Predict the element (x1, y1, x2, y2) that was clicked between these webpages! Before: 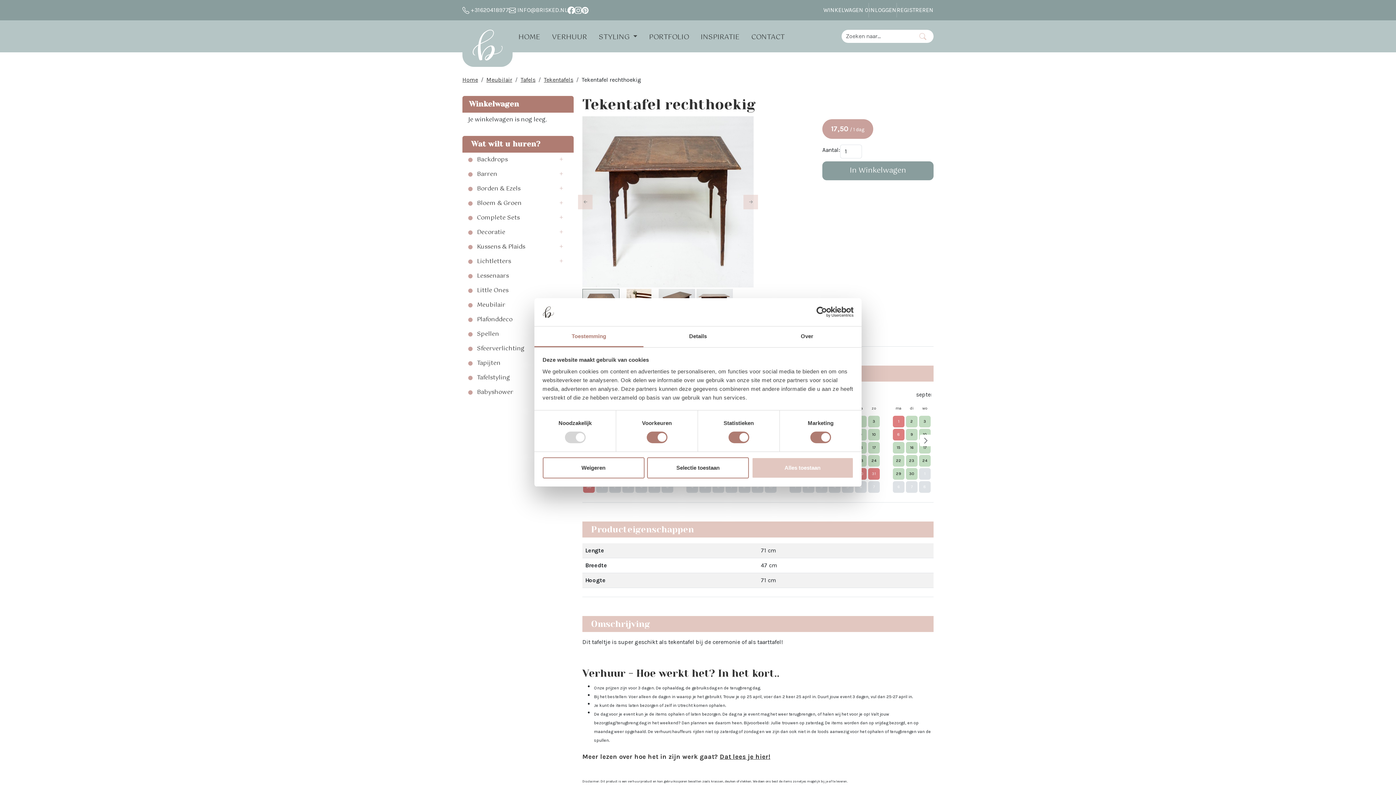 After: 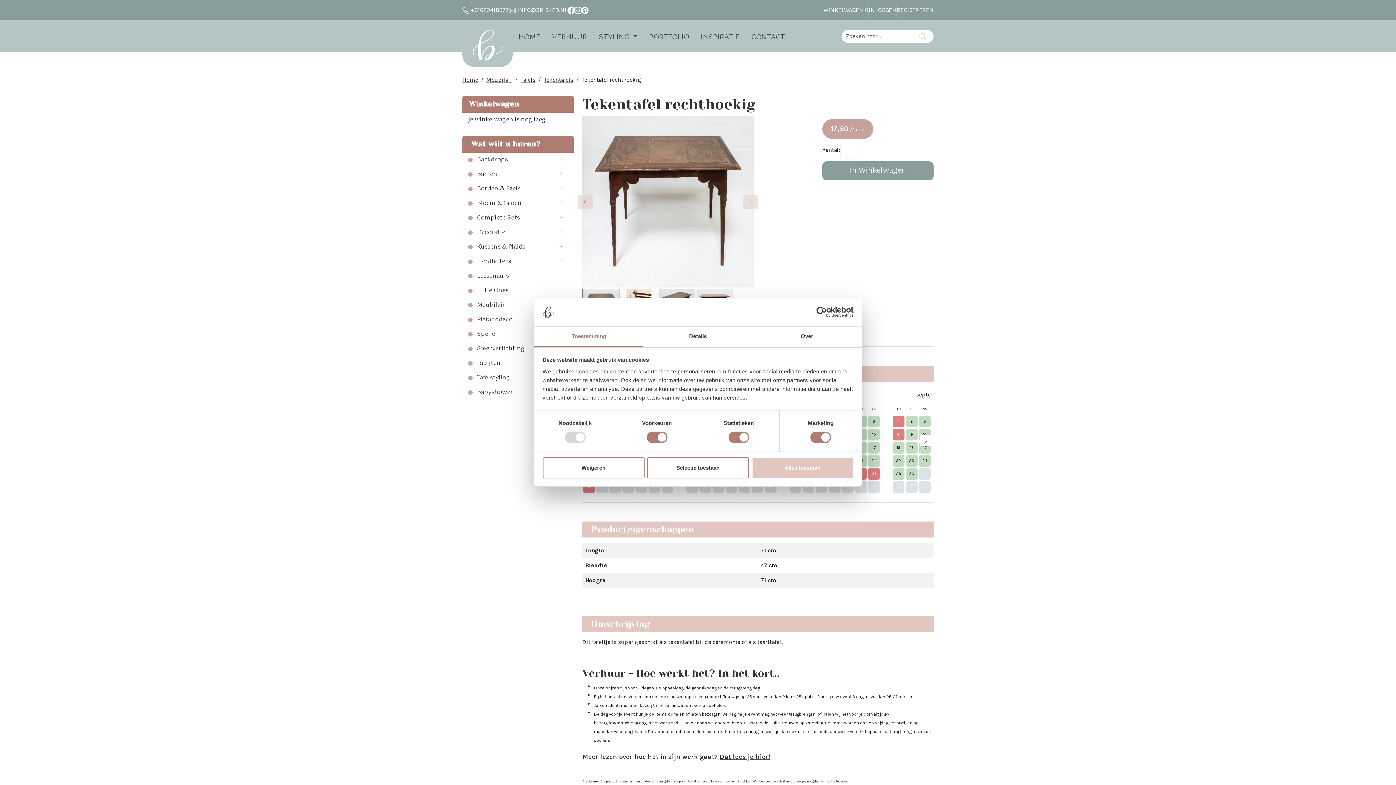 Action: label: instagram bbox: (574, 6, 581, 13)